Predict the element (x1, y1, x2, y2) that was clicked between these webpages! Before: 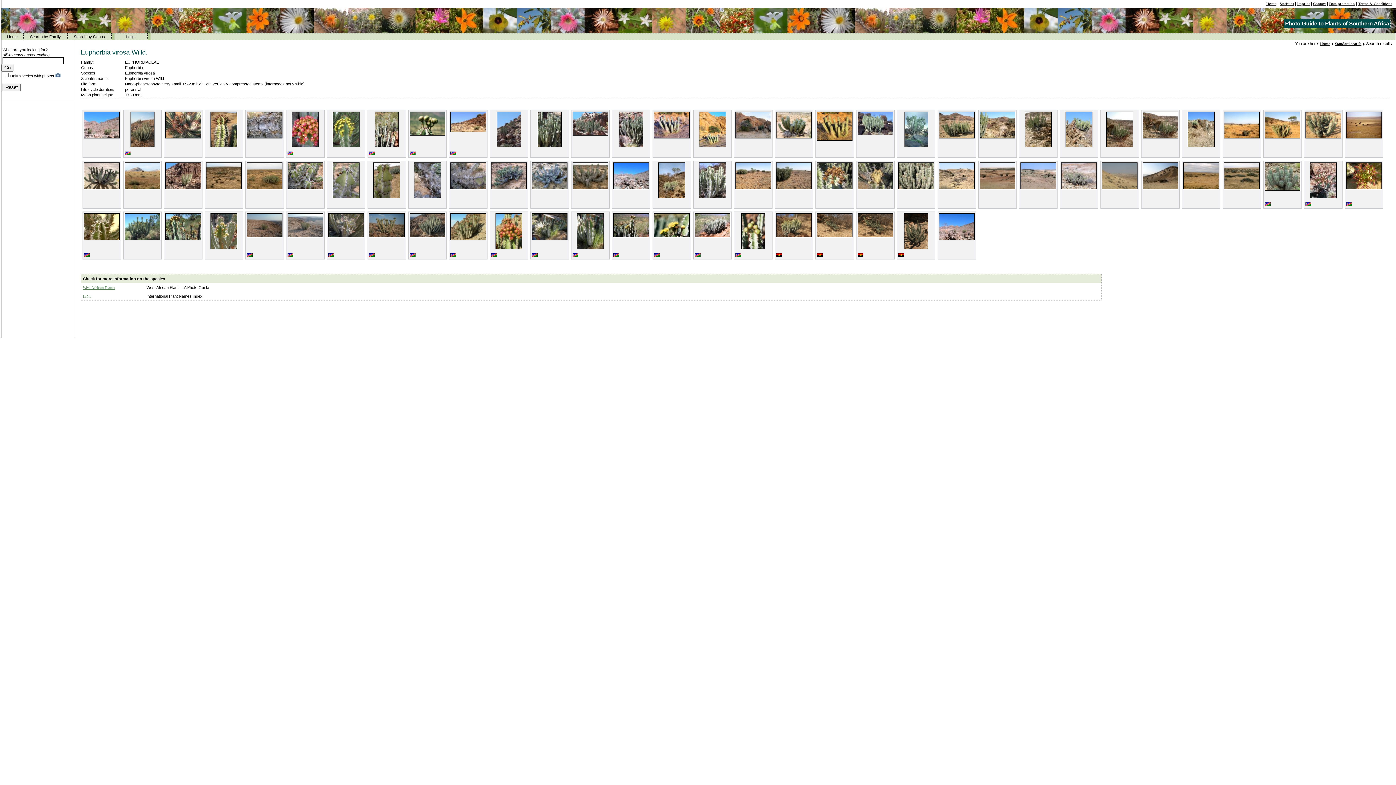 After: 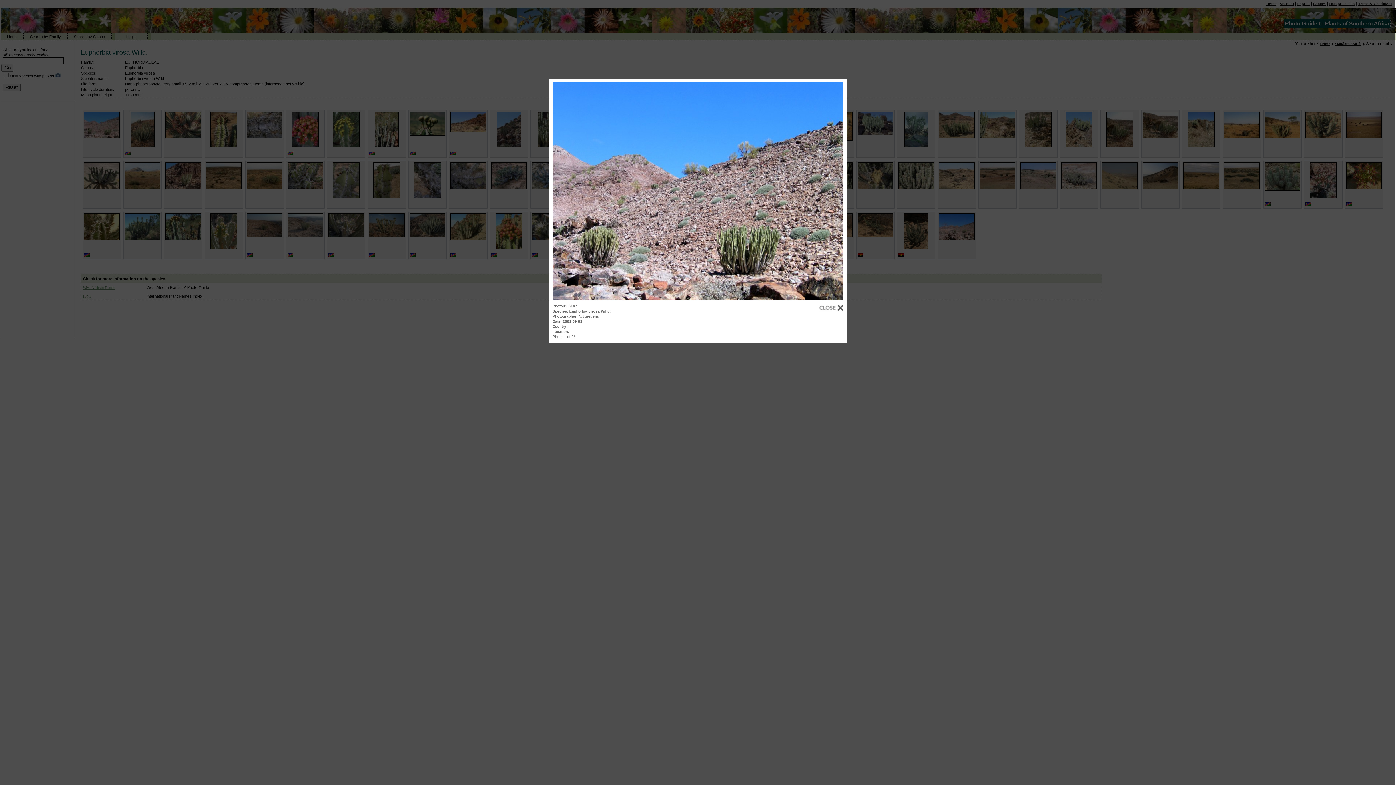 Action: bbox: (84, 134, 119, 139)